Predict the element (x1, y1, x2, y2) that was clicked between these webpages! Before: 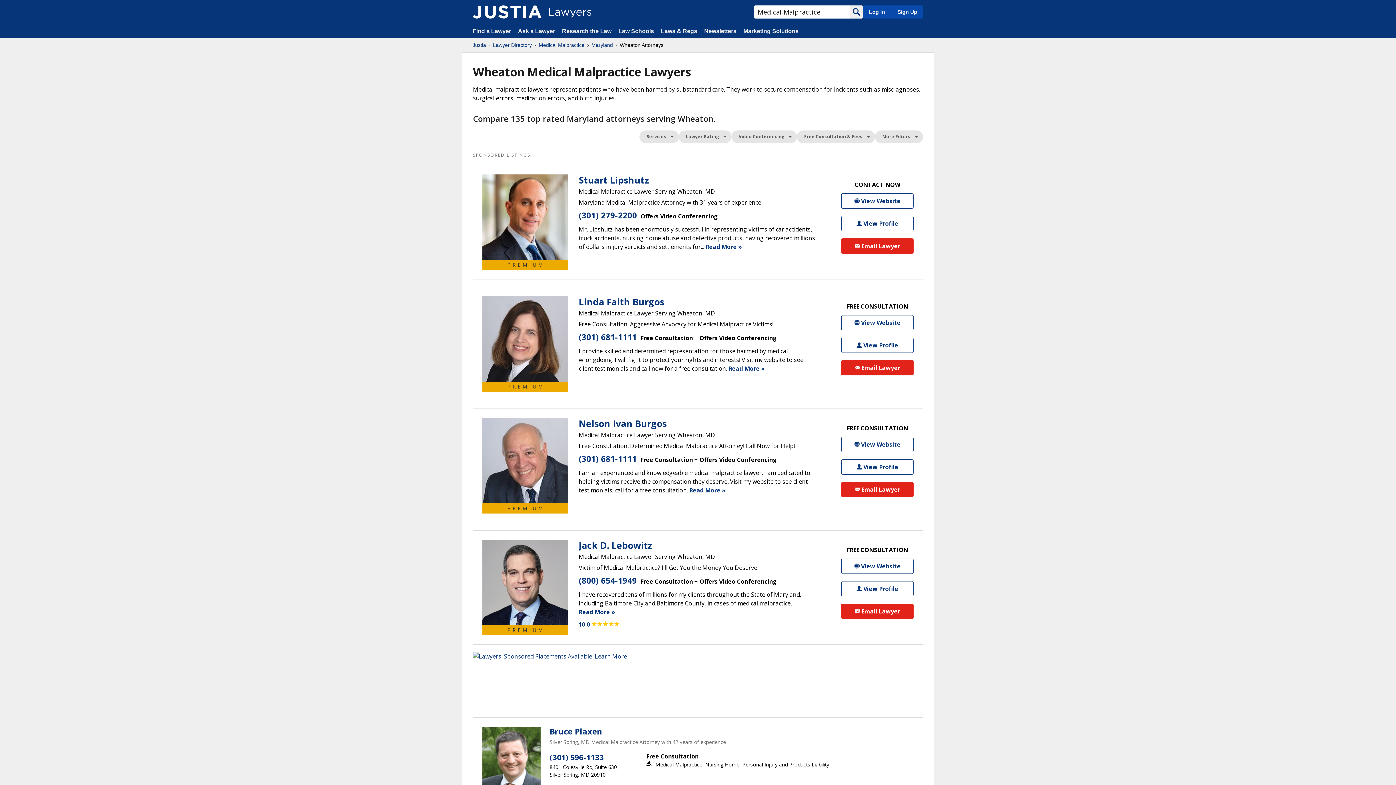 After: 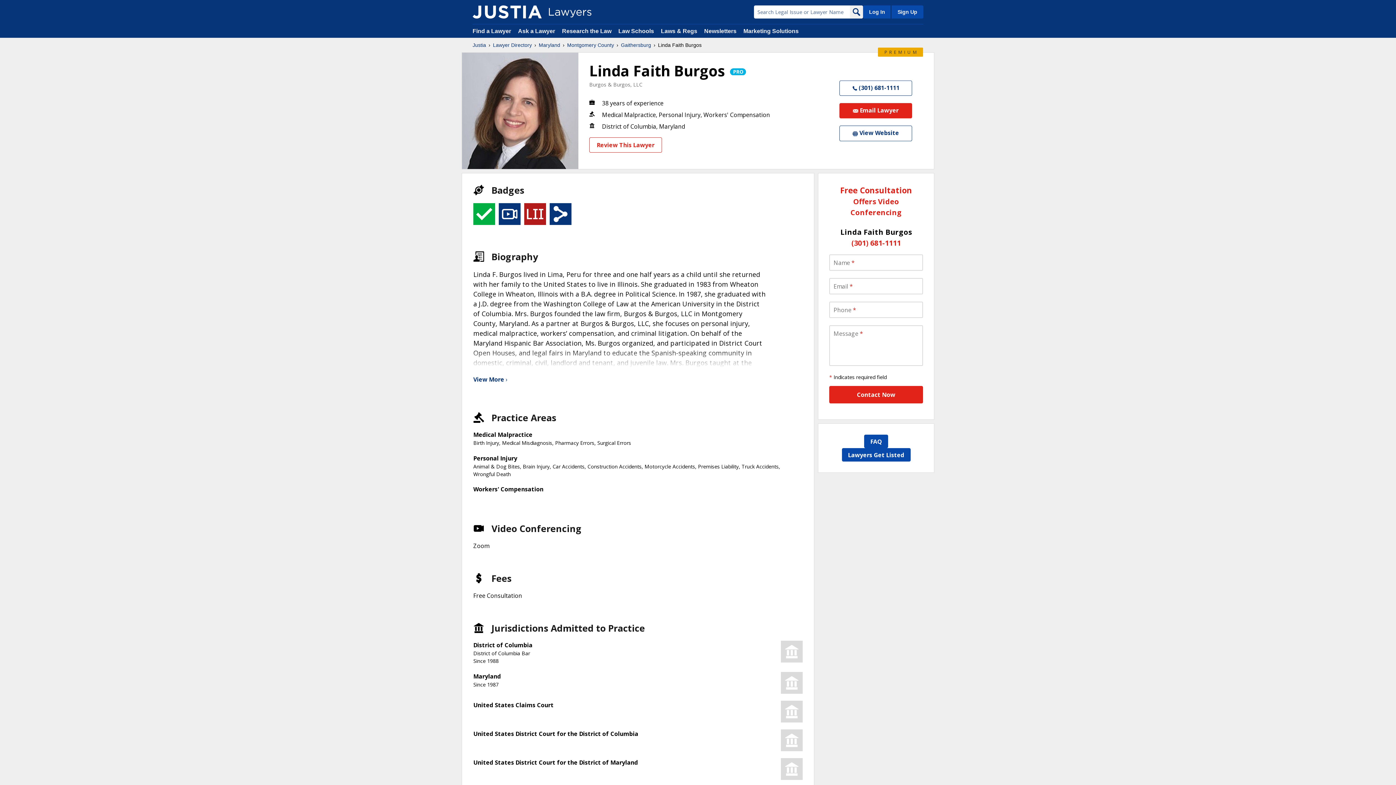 Action: label: Linda Faith Burgos bbox: (578, 296, 664, 307)